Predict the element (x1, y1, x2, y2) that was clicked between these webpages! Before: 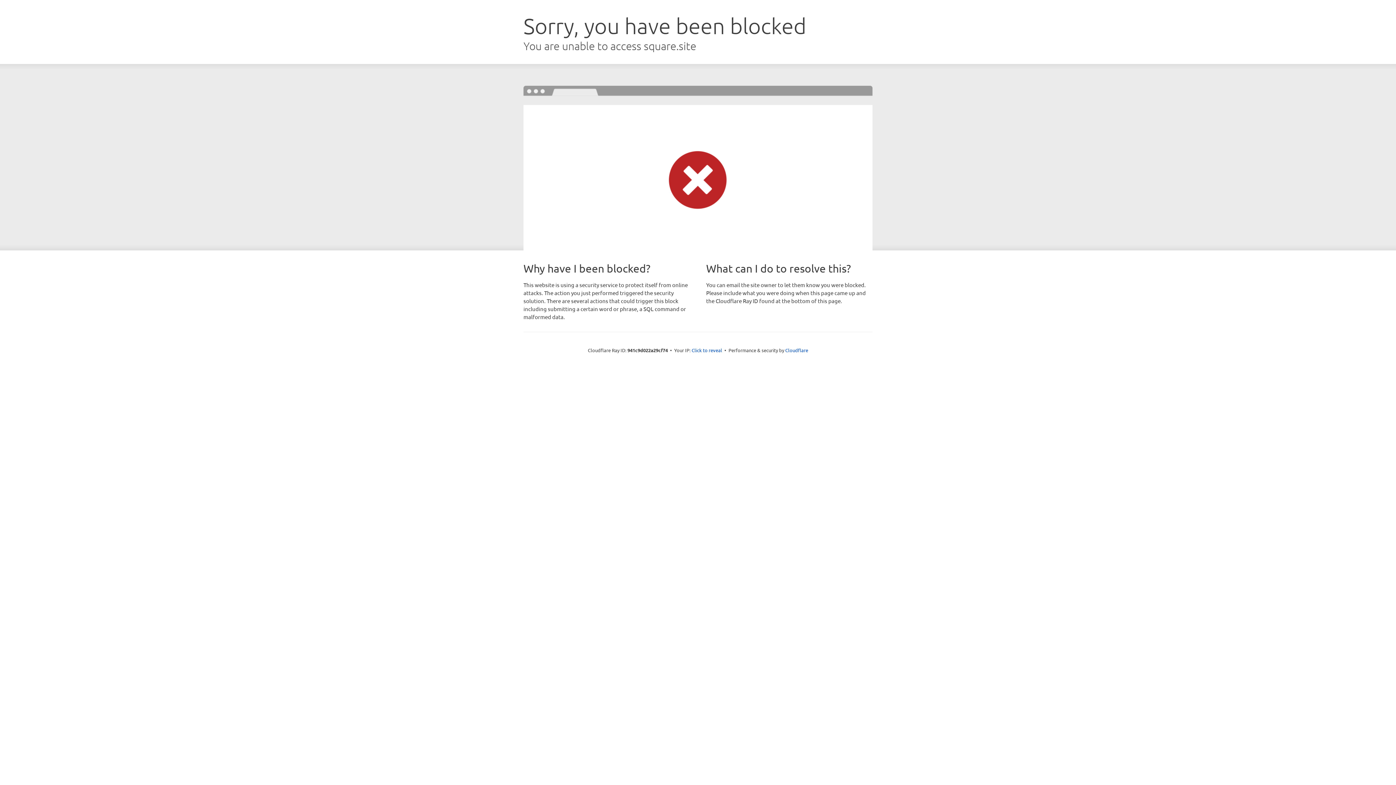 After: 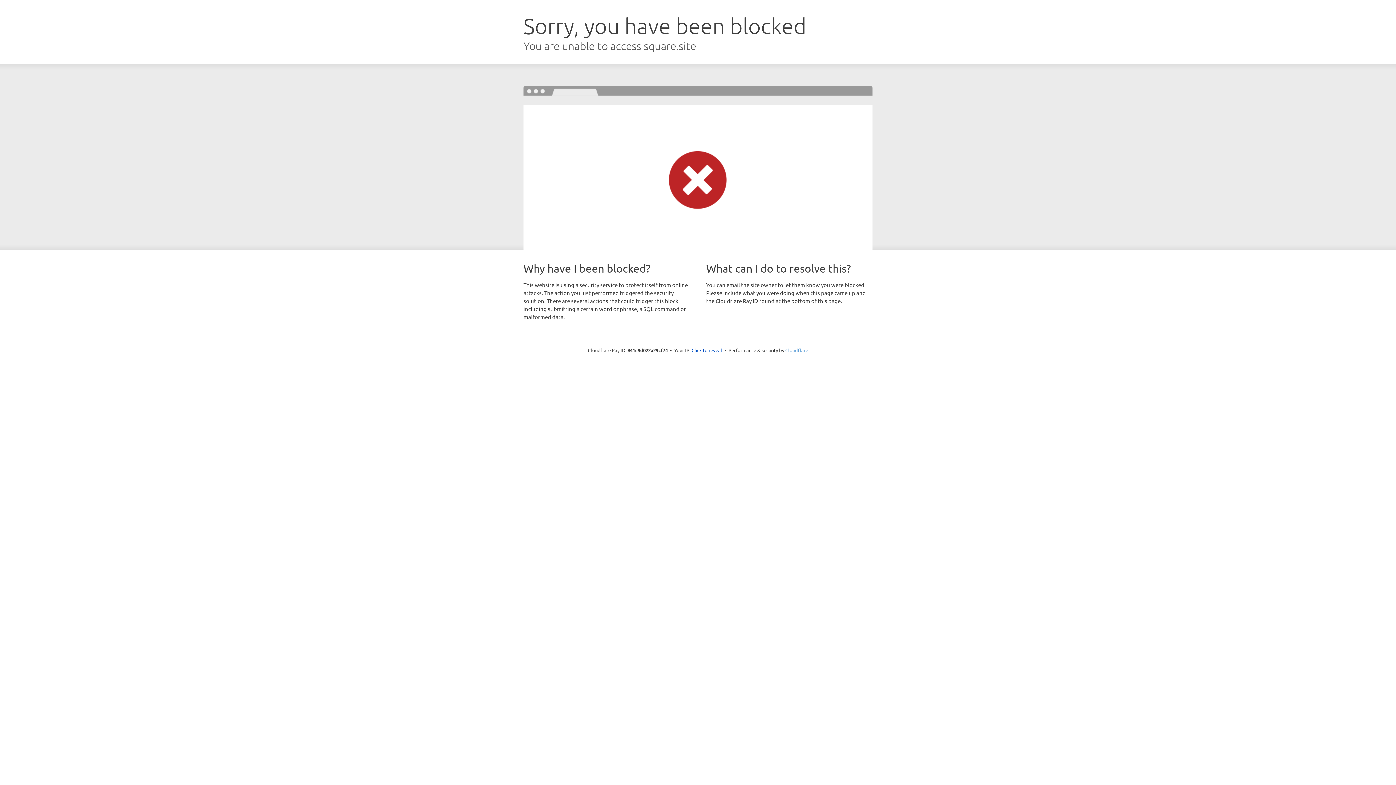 Action: bbox: (785, 347, 808, 353) label: Cloudflare